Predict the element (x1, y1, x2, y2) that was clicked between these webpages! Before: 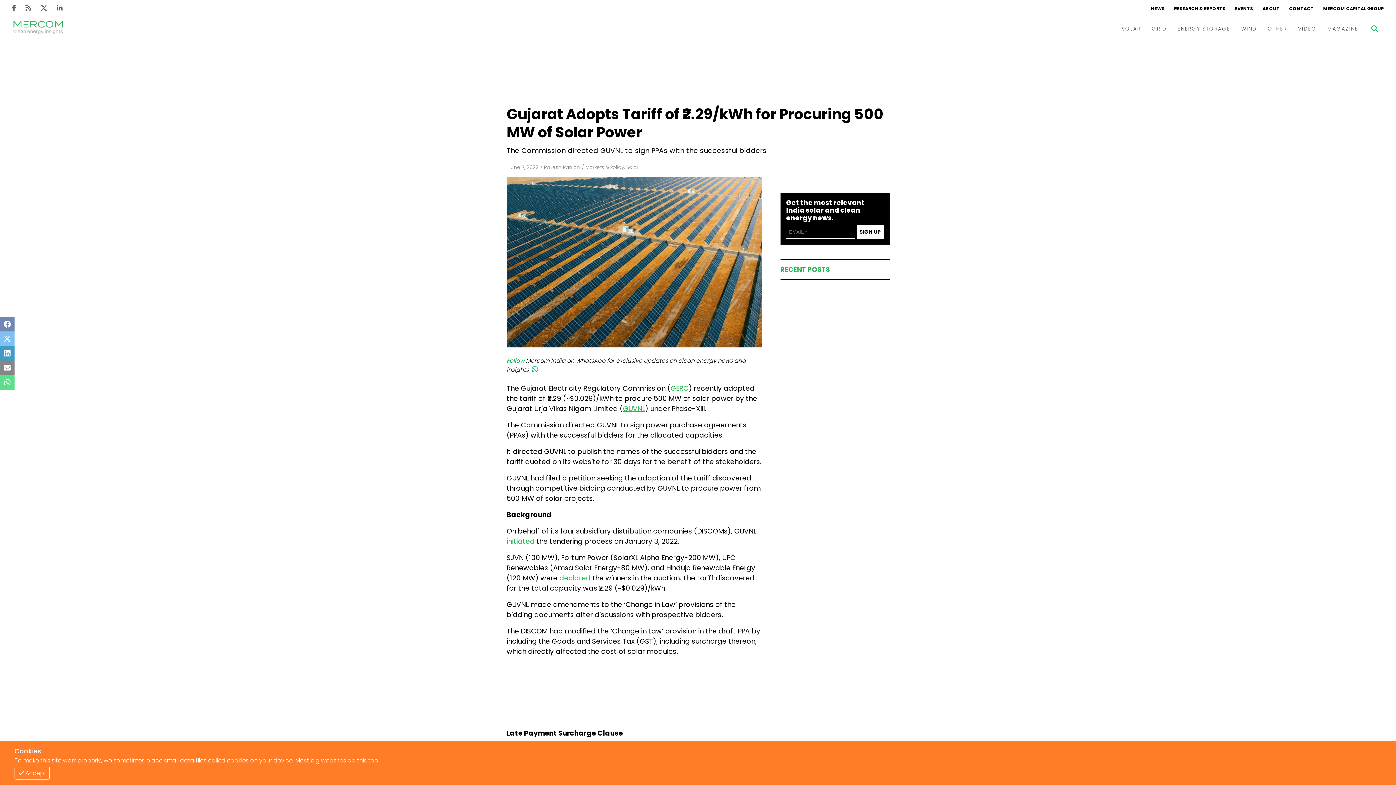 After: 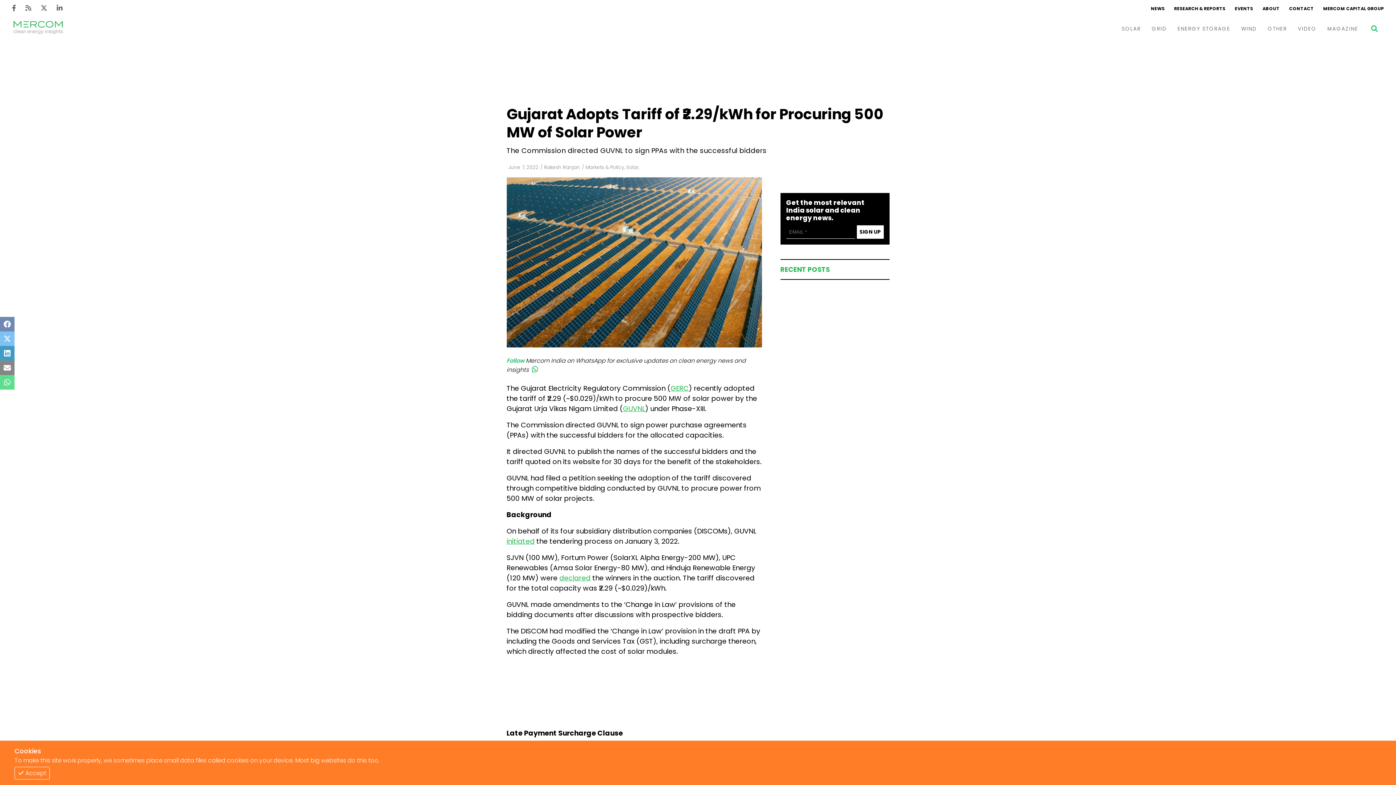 Action: label: MERCOM CAPITAL GROUP bbox: (1318, 5, 1389, 11)